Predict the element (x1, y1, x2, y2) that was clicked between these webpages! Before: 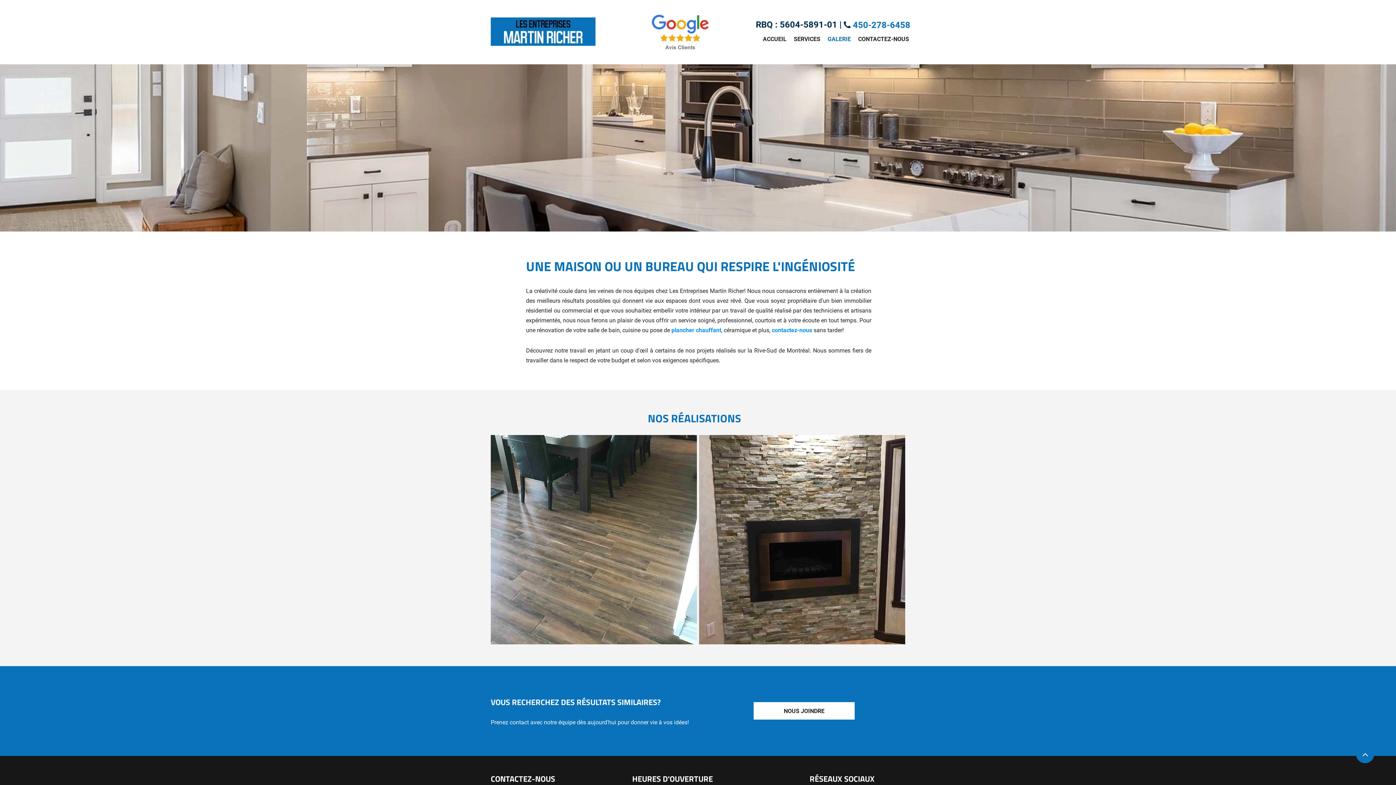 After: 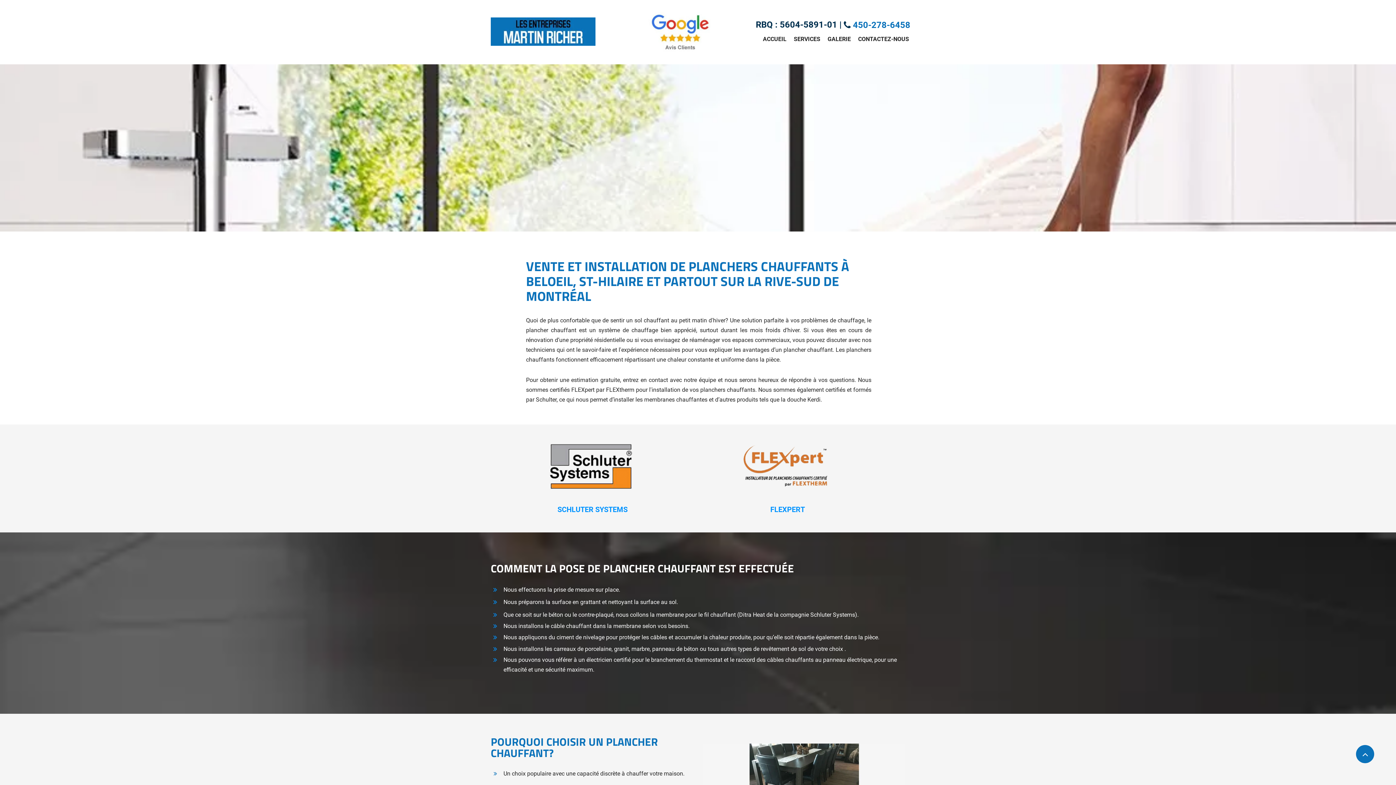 Action: label: plancher chauffant bbox: (671, 329, 721, 333)